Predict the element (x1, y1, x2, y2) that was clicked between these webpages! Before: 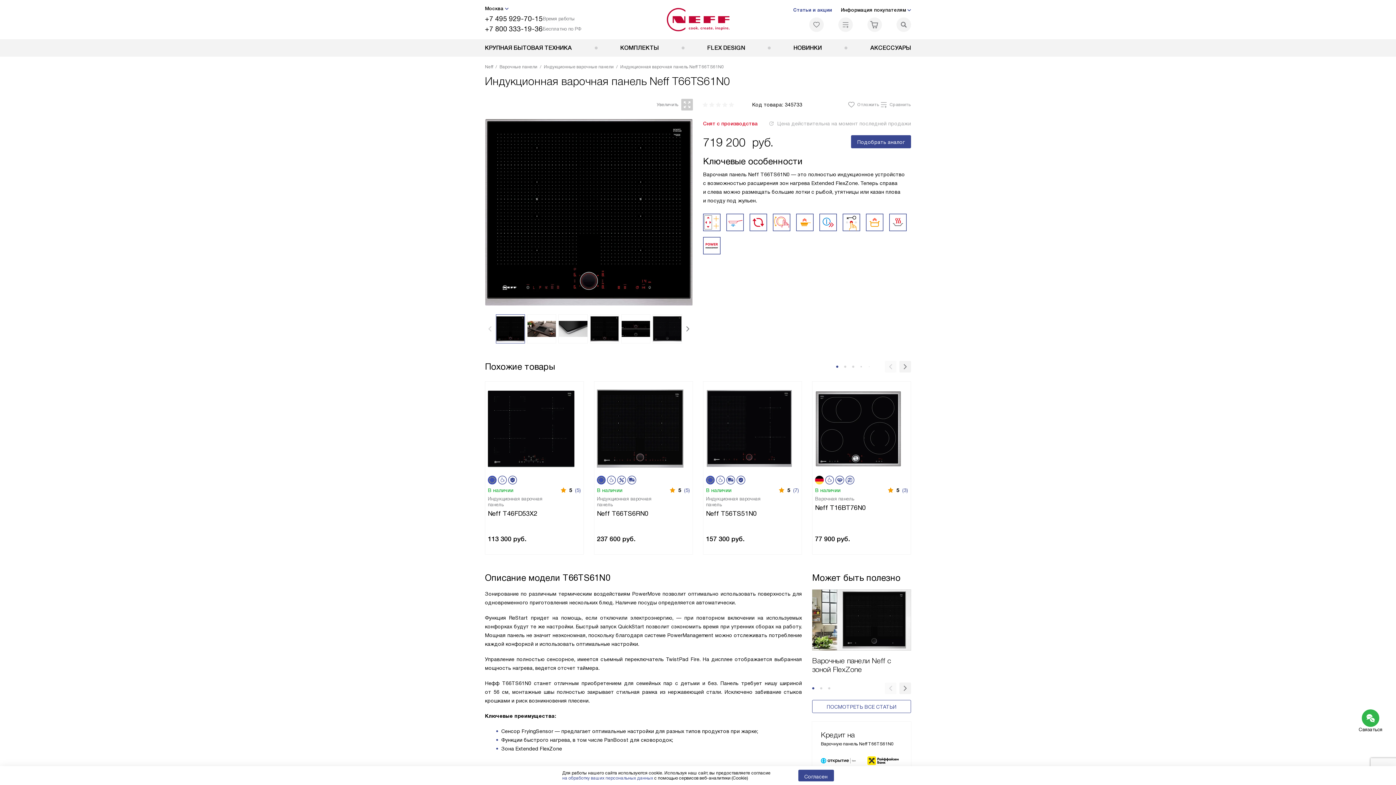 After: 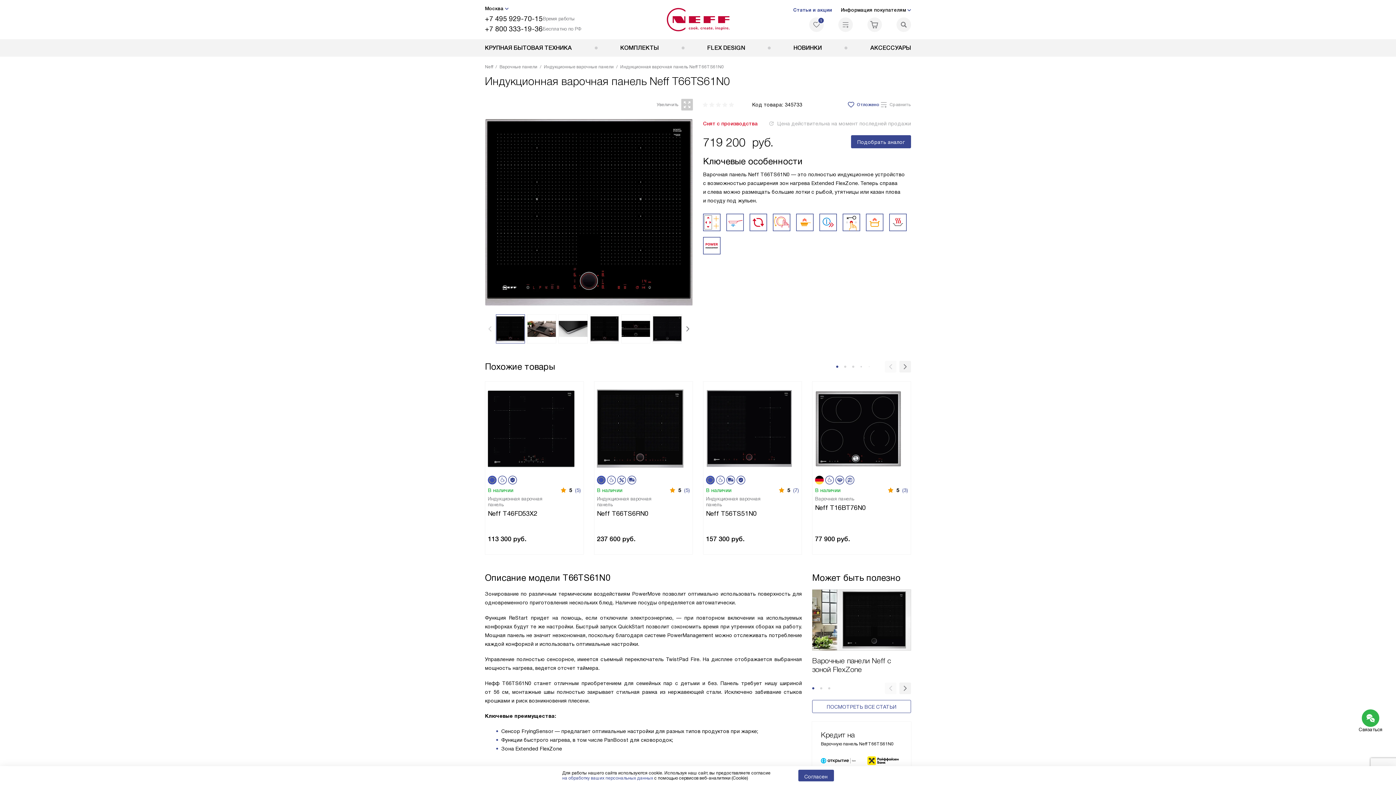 Action: label: Отложить bbox: (847, 100, 879, 109)